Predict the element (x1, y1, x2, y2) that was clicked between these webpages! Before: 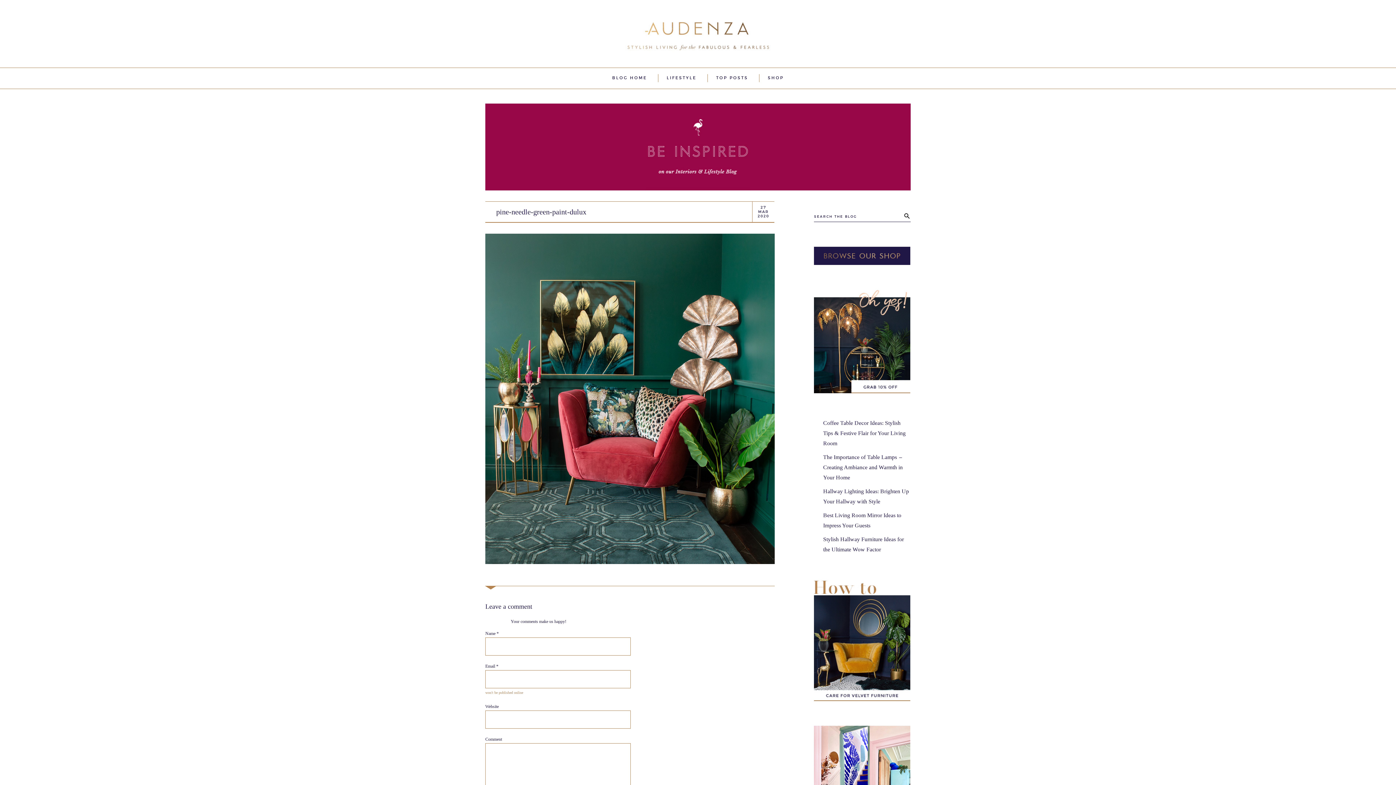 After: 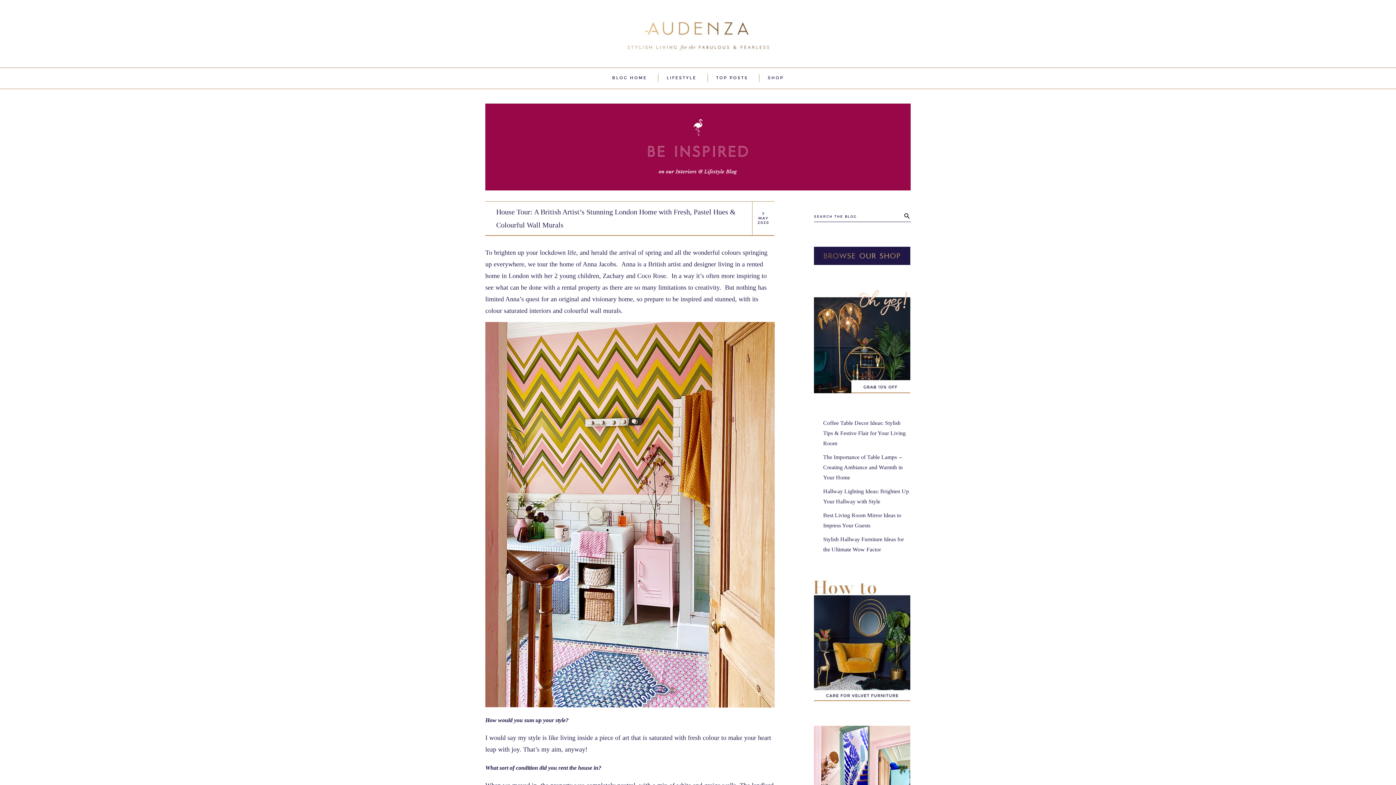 Action: bbox: (814, 726, 910, 732)